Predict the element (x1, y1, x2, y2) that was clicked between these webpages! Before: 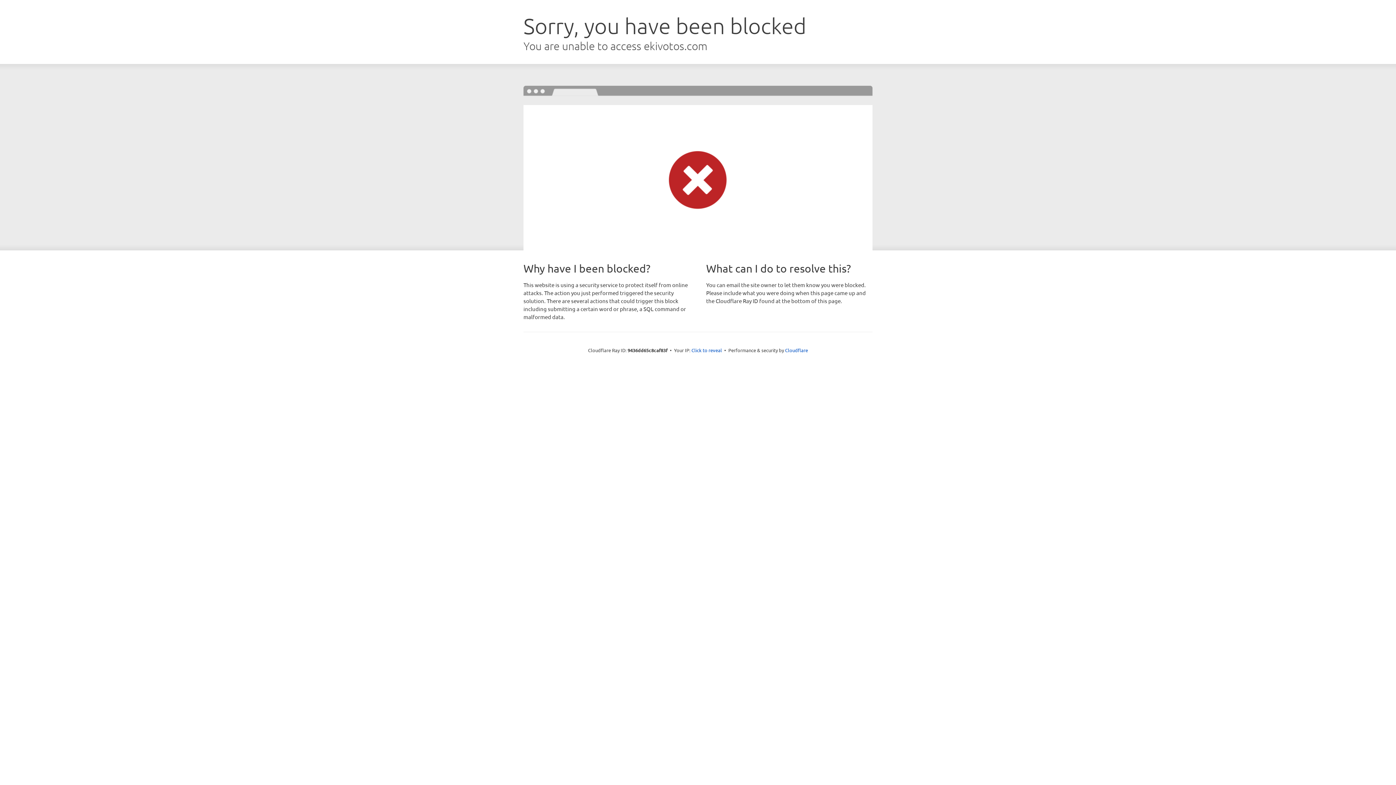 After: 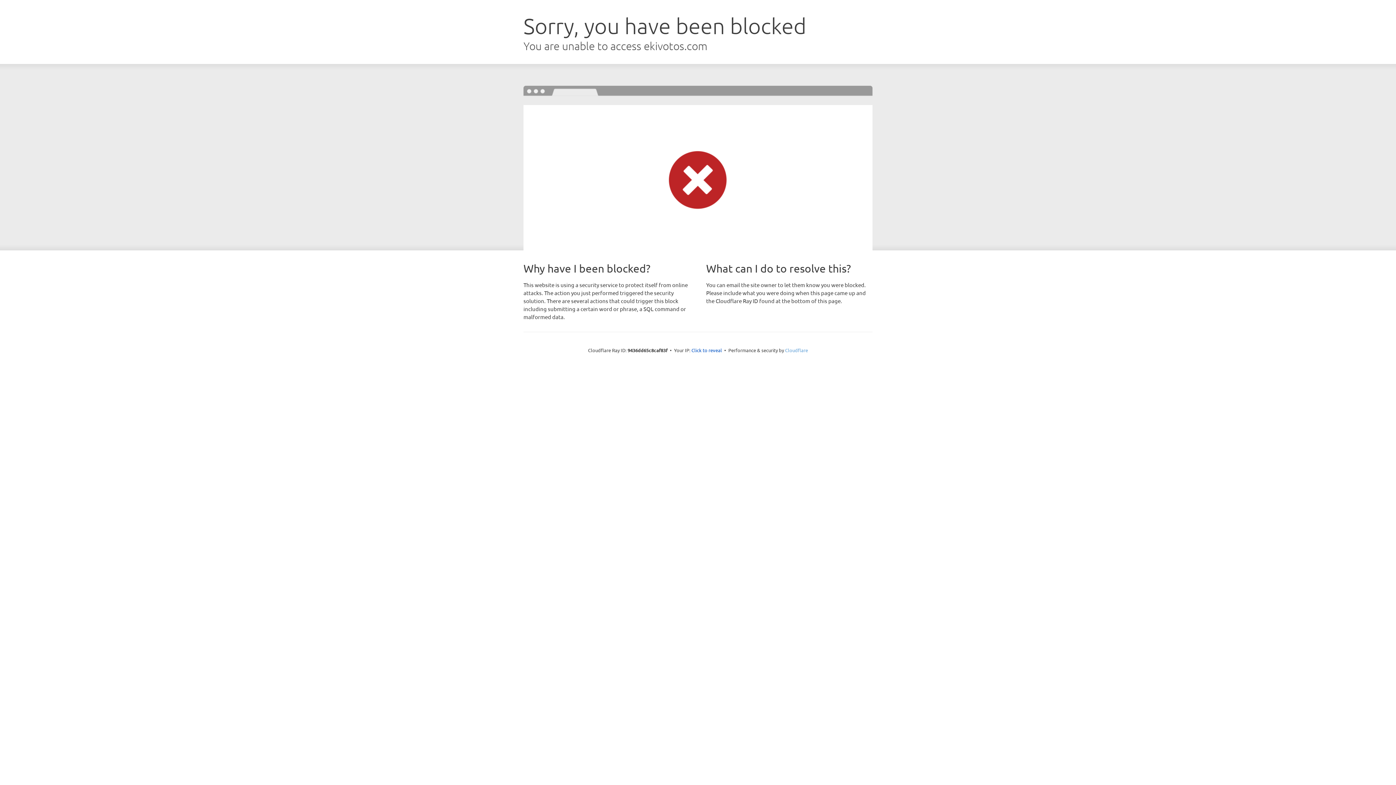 Action: bbox: (785, 347, 808, 353) label: Cloudflare